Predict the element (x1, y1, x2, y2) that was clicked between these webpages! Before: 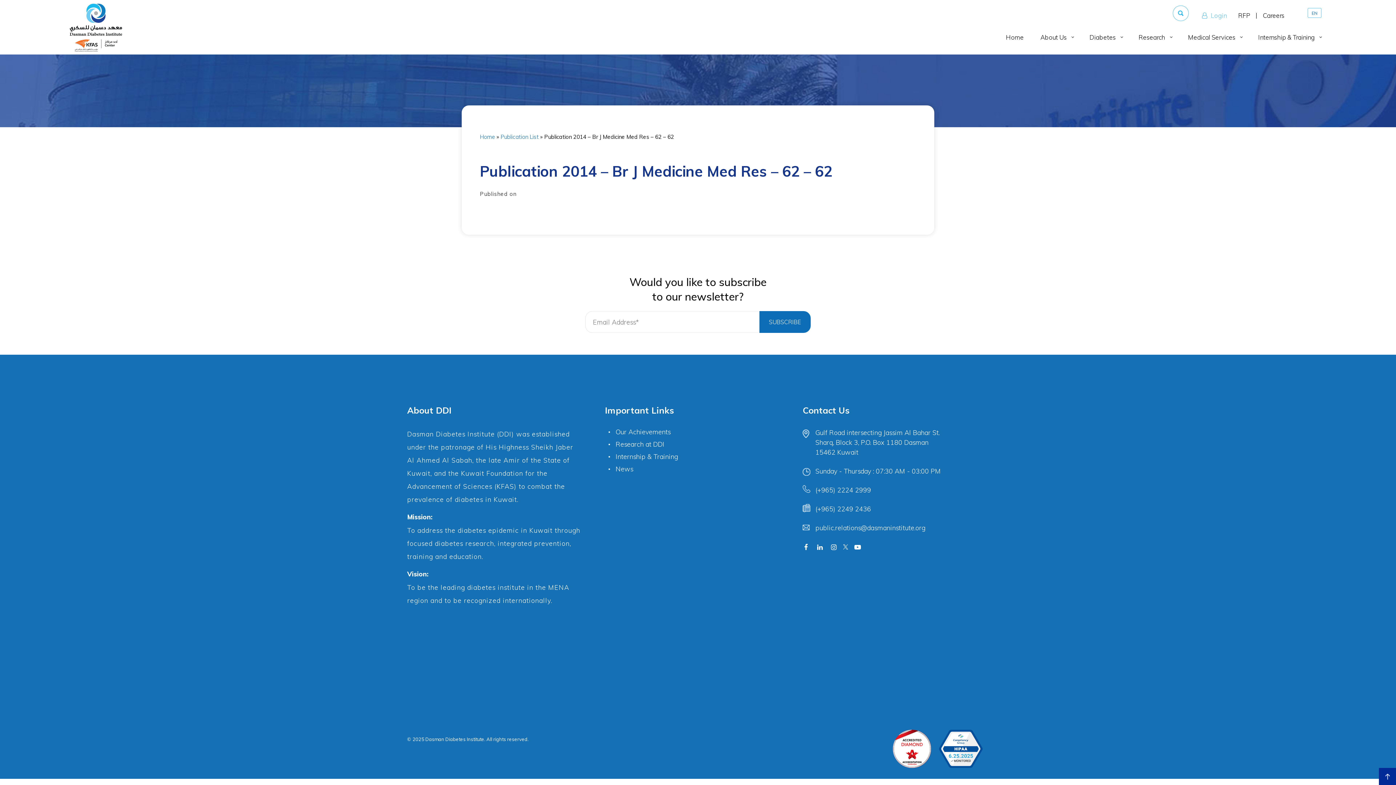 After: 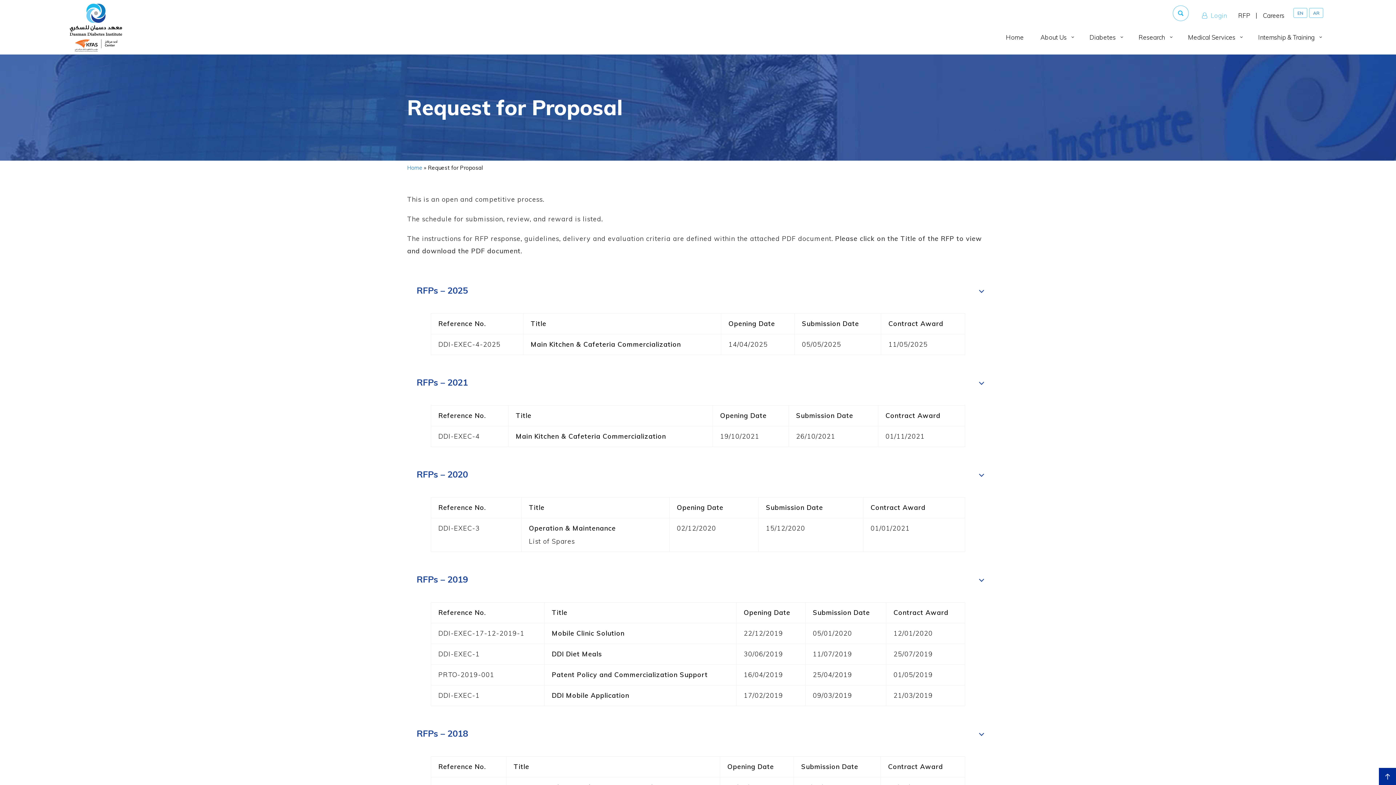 Action: bbox: (1238, 12, 1250, 18) label: RFP